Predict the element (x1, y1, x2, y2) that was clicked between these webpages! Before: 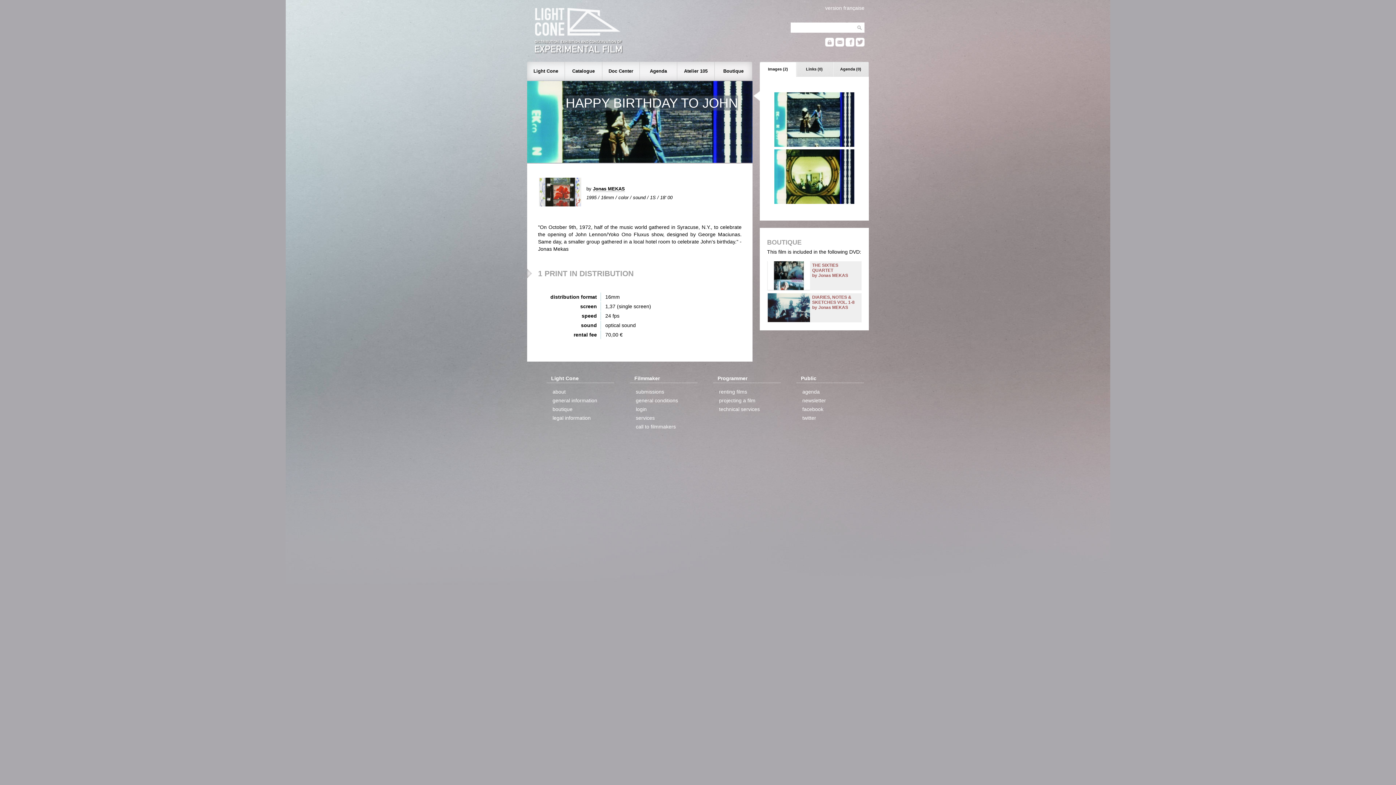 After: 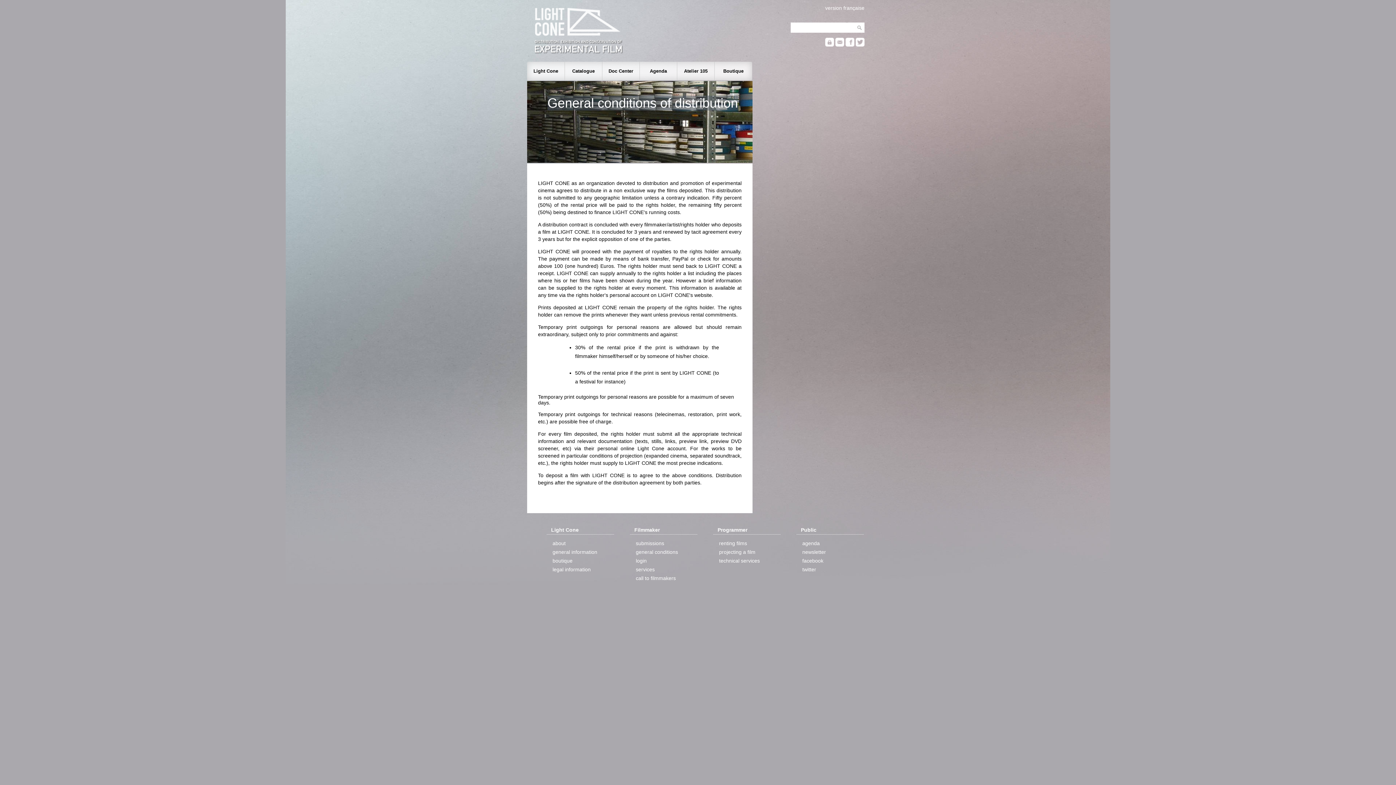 Action: label: general conditions bbox: (634, 396, 679, 405)